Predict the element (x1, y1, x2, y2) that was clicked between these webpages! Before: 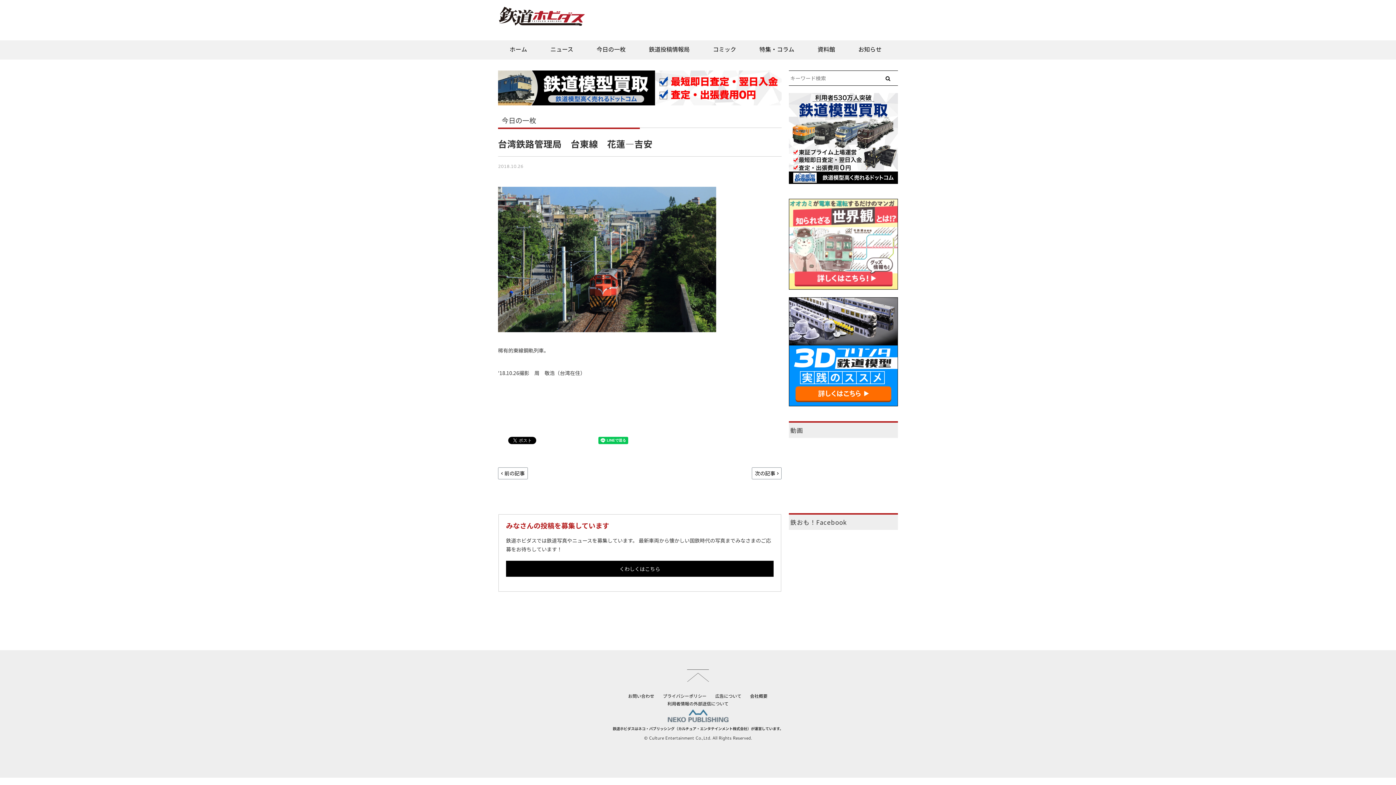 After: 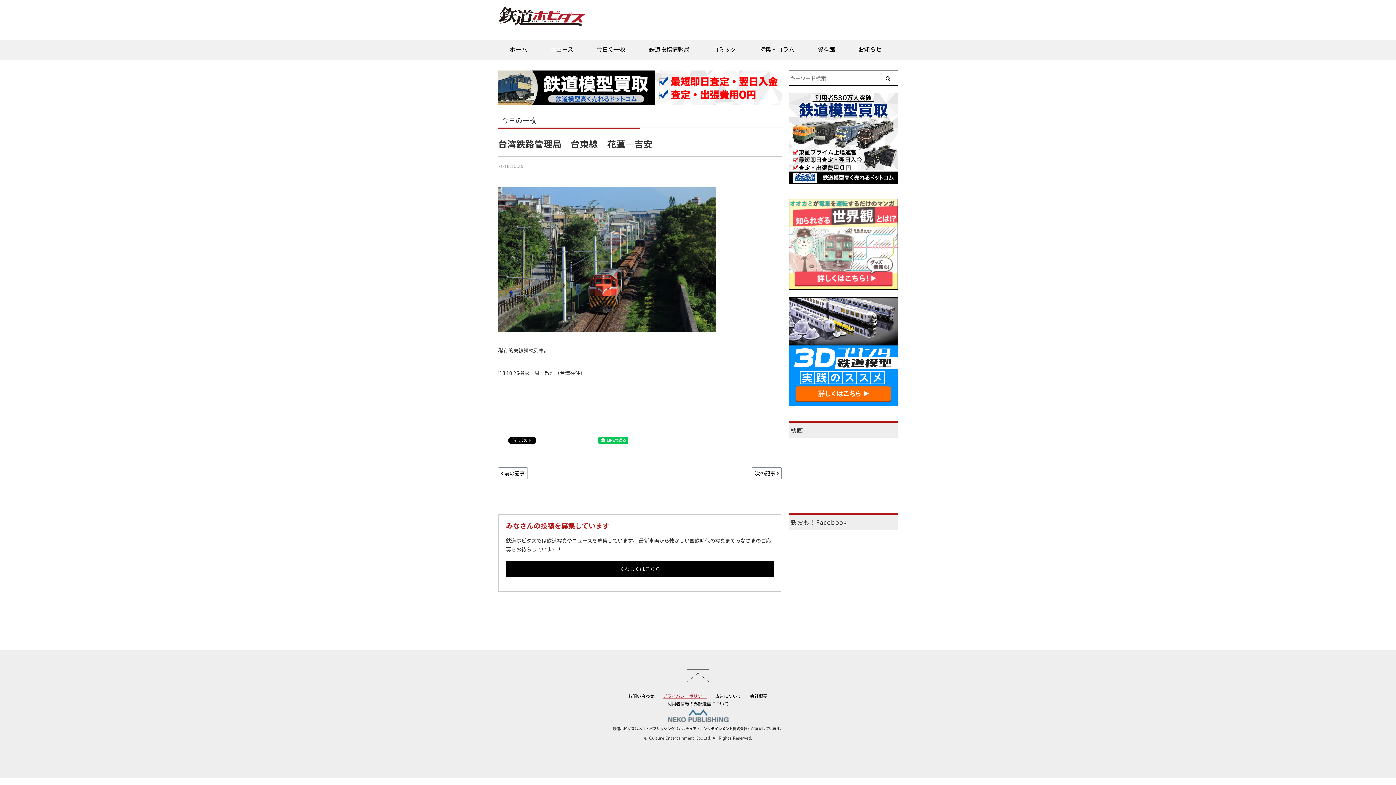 Action: bbox: (663, 709, 706, 715) label: プライバシーポリシー